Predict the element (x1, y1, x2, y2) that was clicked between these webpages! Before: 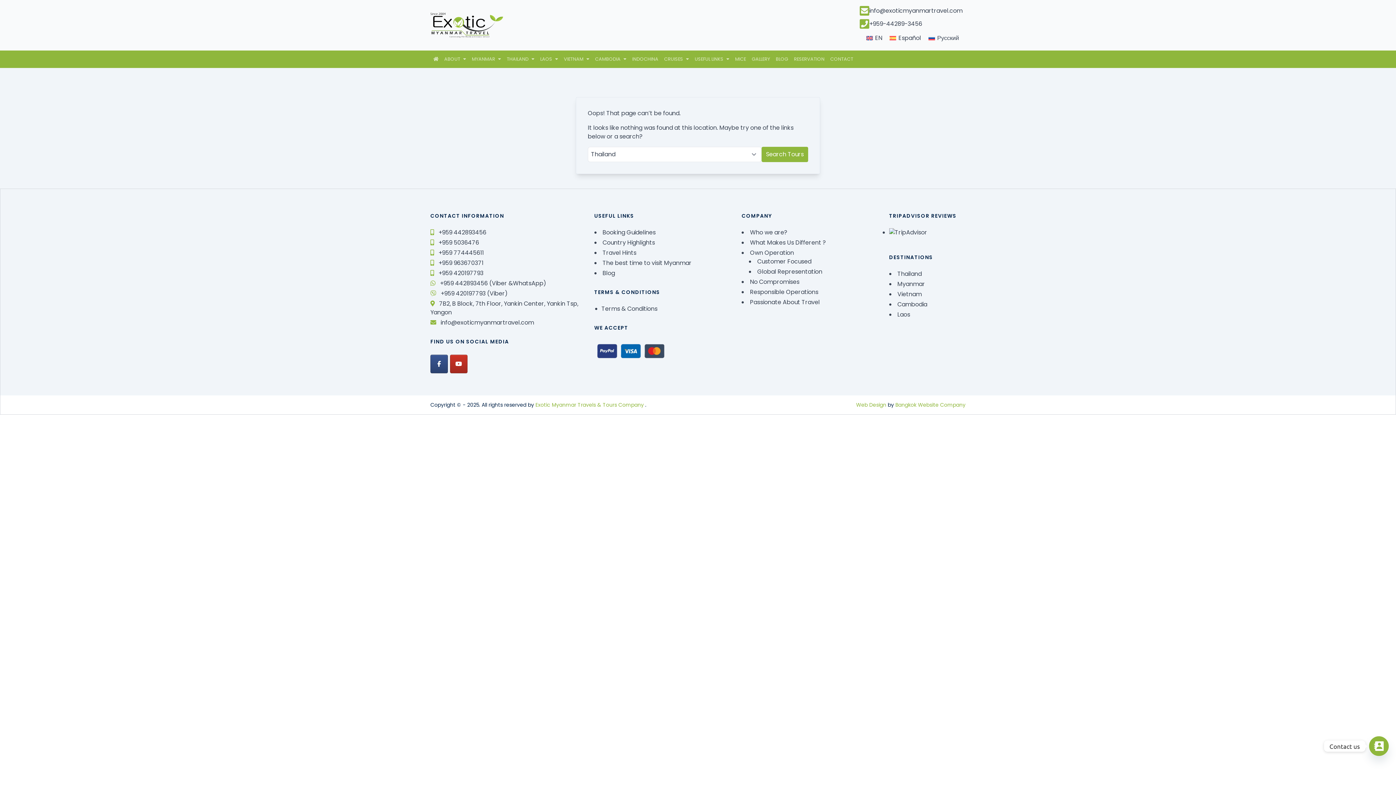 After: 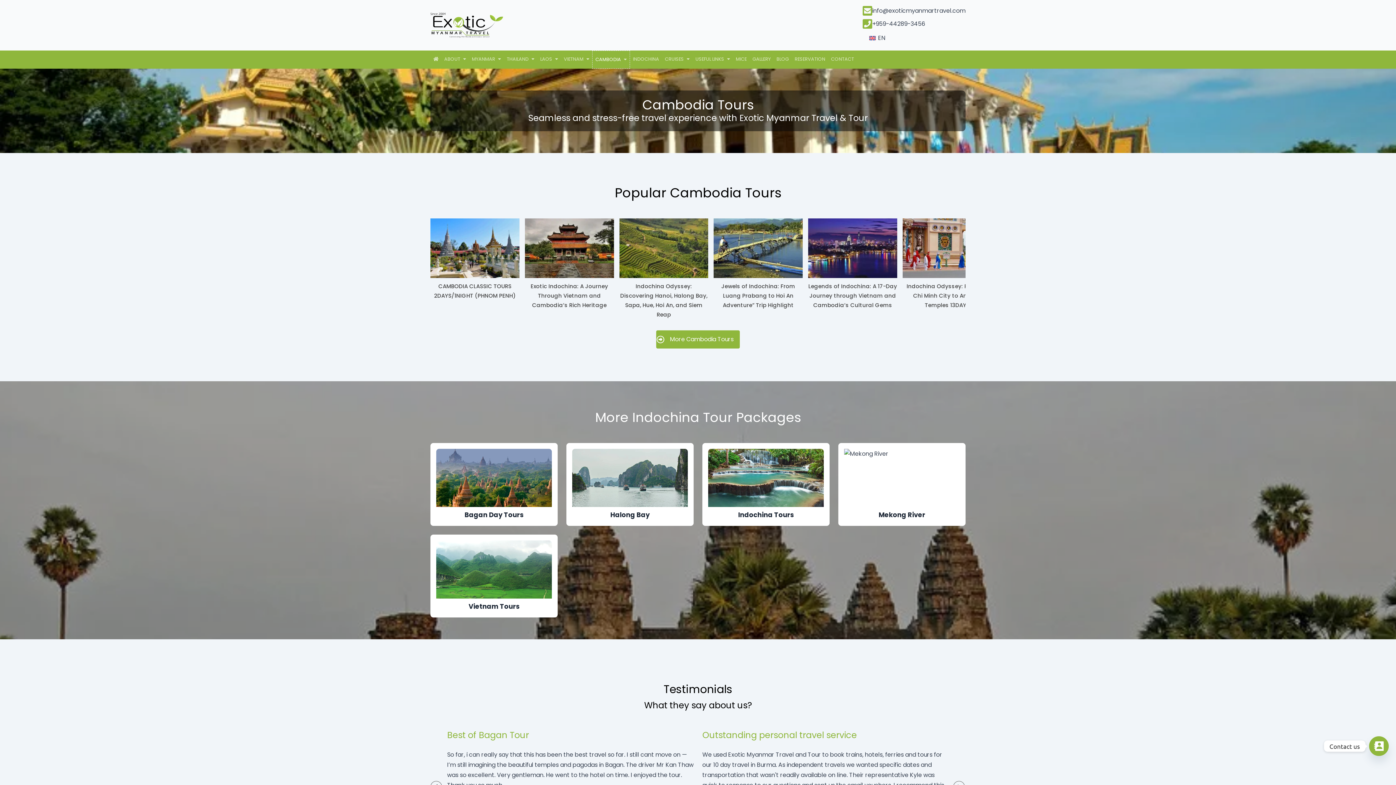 Action: label: Cambodia bbox: (897, 300, 927, 308)